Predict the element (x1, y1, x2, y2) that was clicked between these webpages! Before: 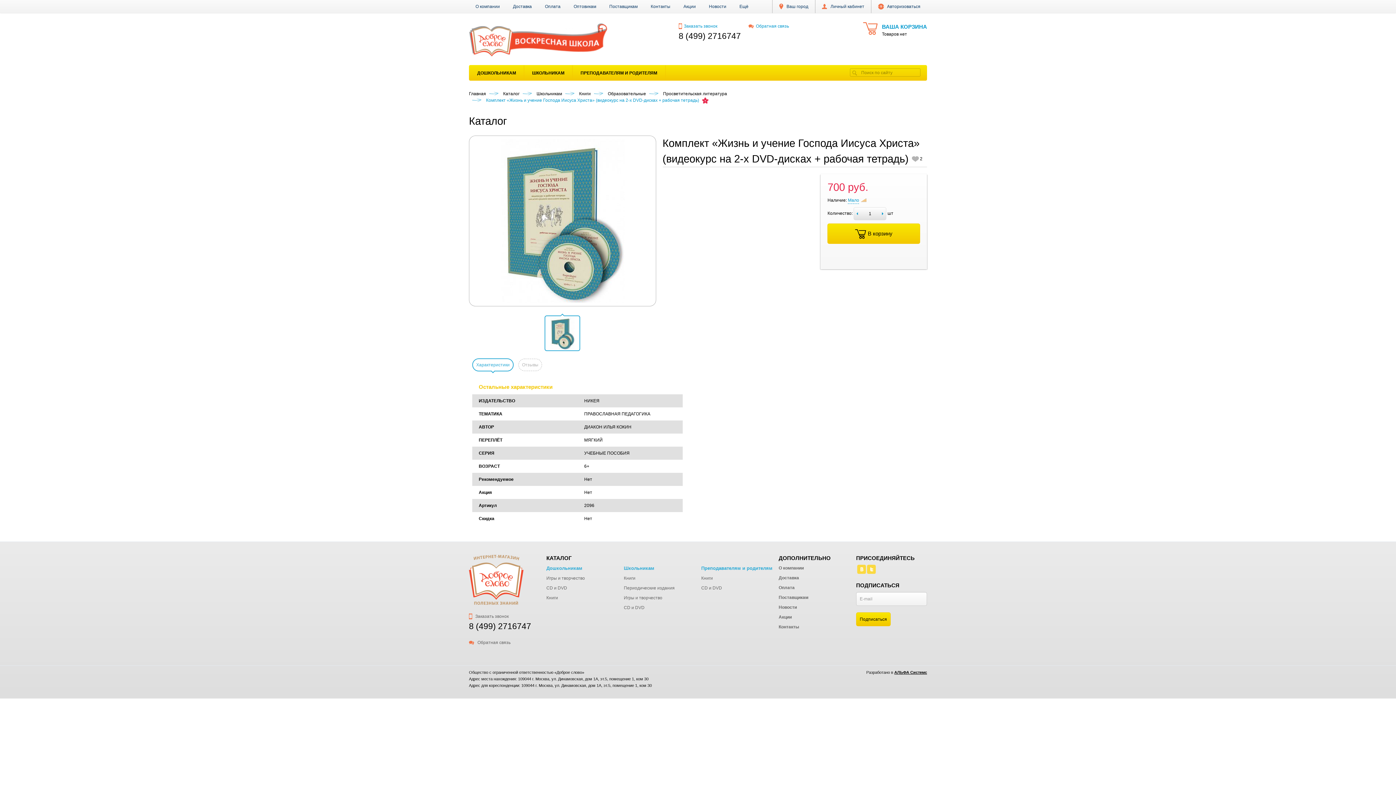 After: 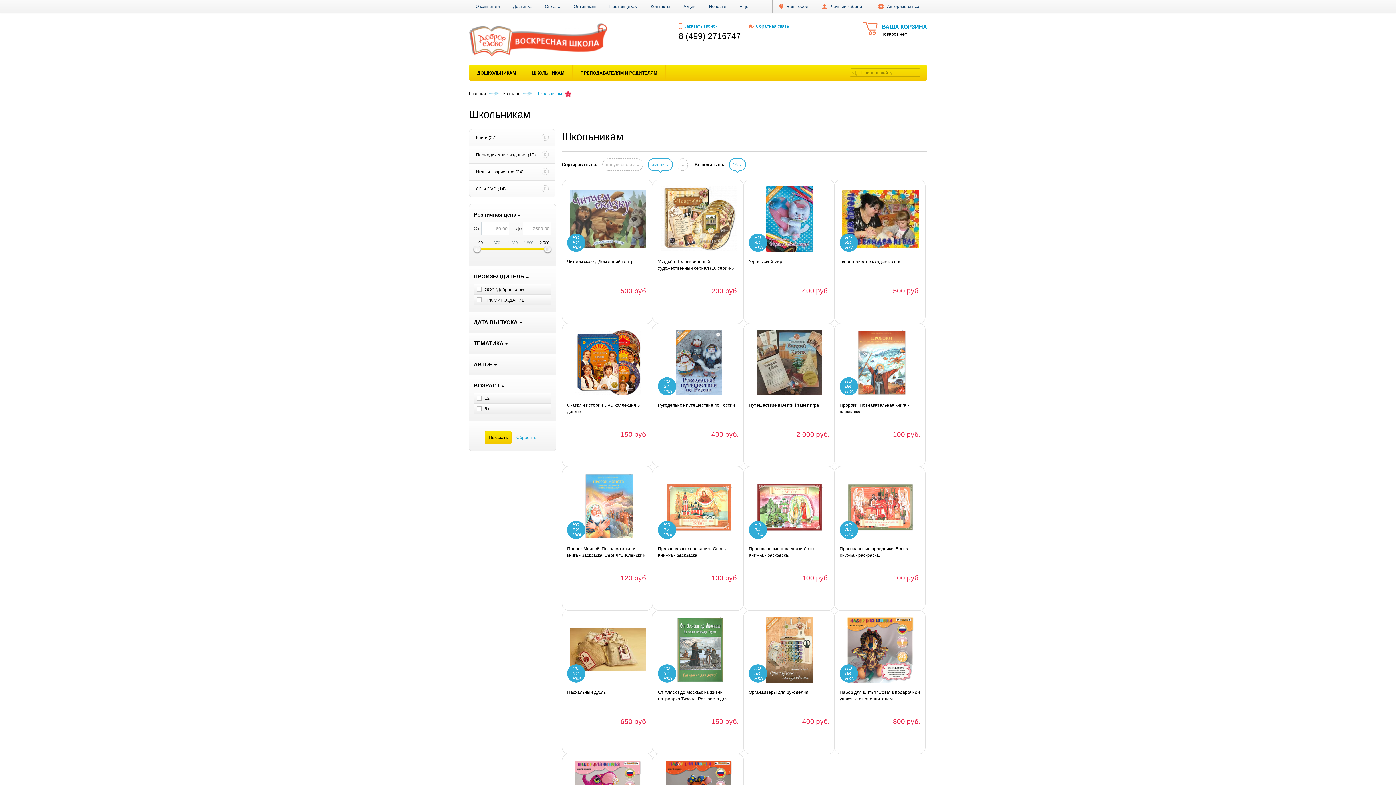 Action: bbox: (623, 565, 654, 571) label: Школьникам